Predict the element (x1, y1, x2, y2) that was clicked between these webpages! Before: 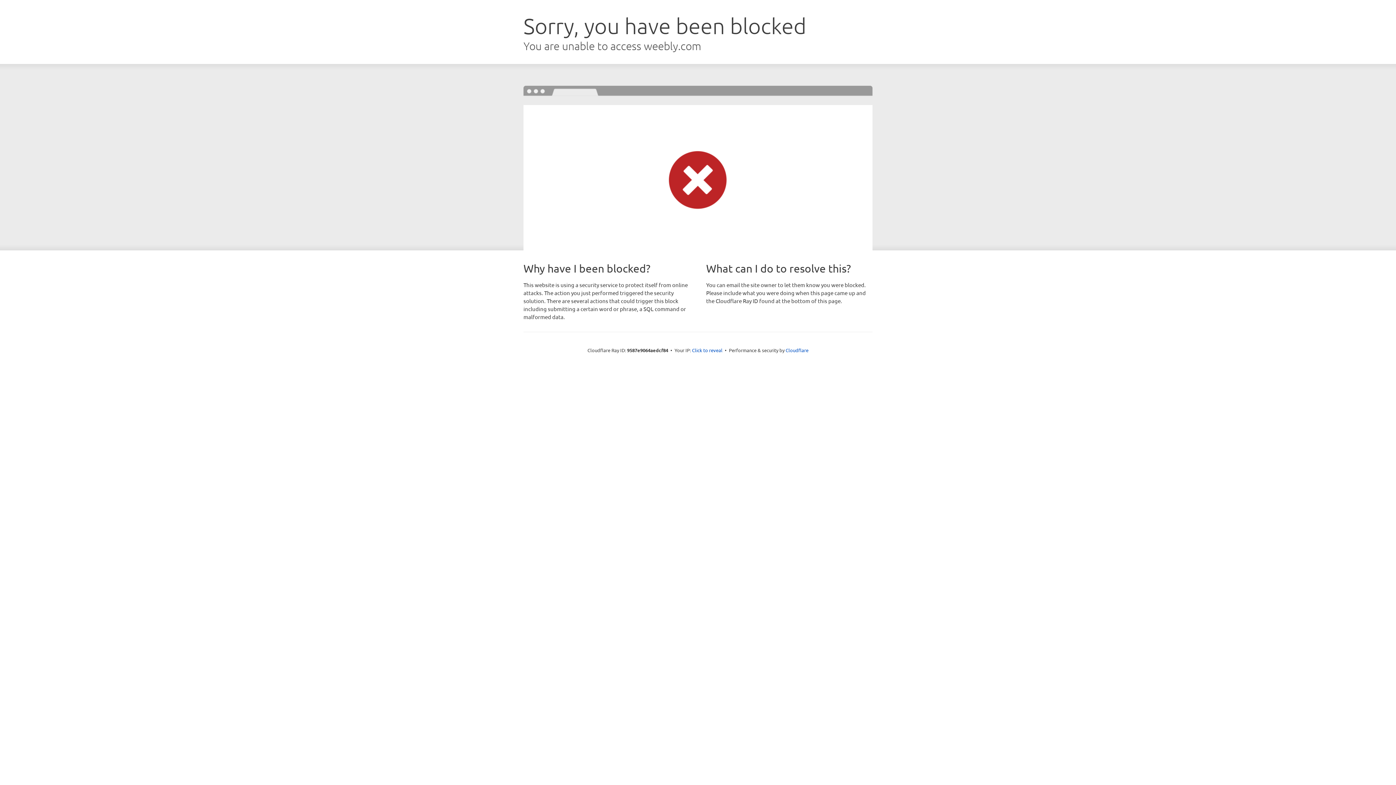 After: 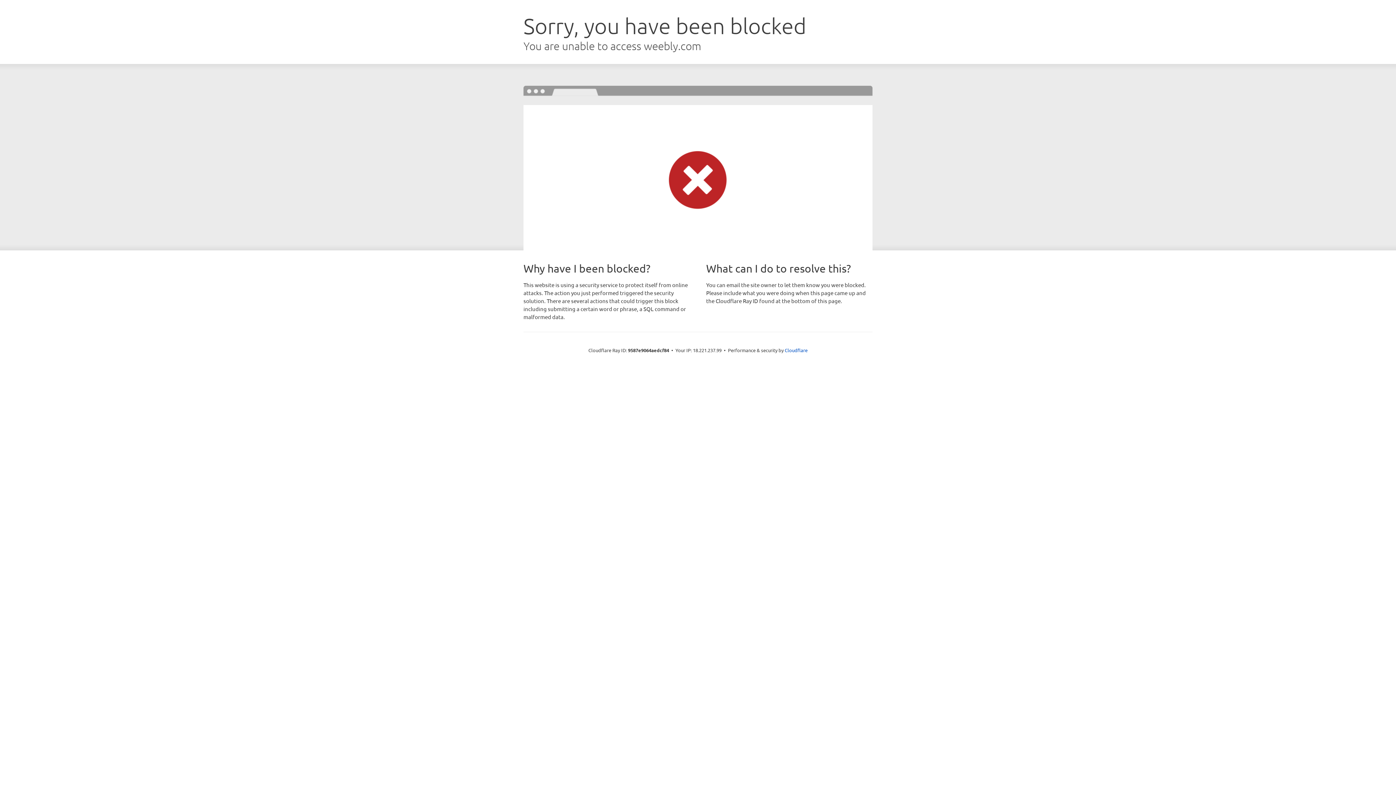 Action: label: Click to reveal bbox: (692, 346, 722, 353)